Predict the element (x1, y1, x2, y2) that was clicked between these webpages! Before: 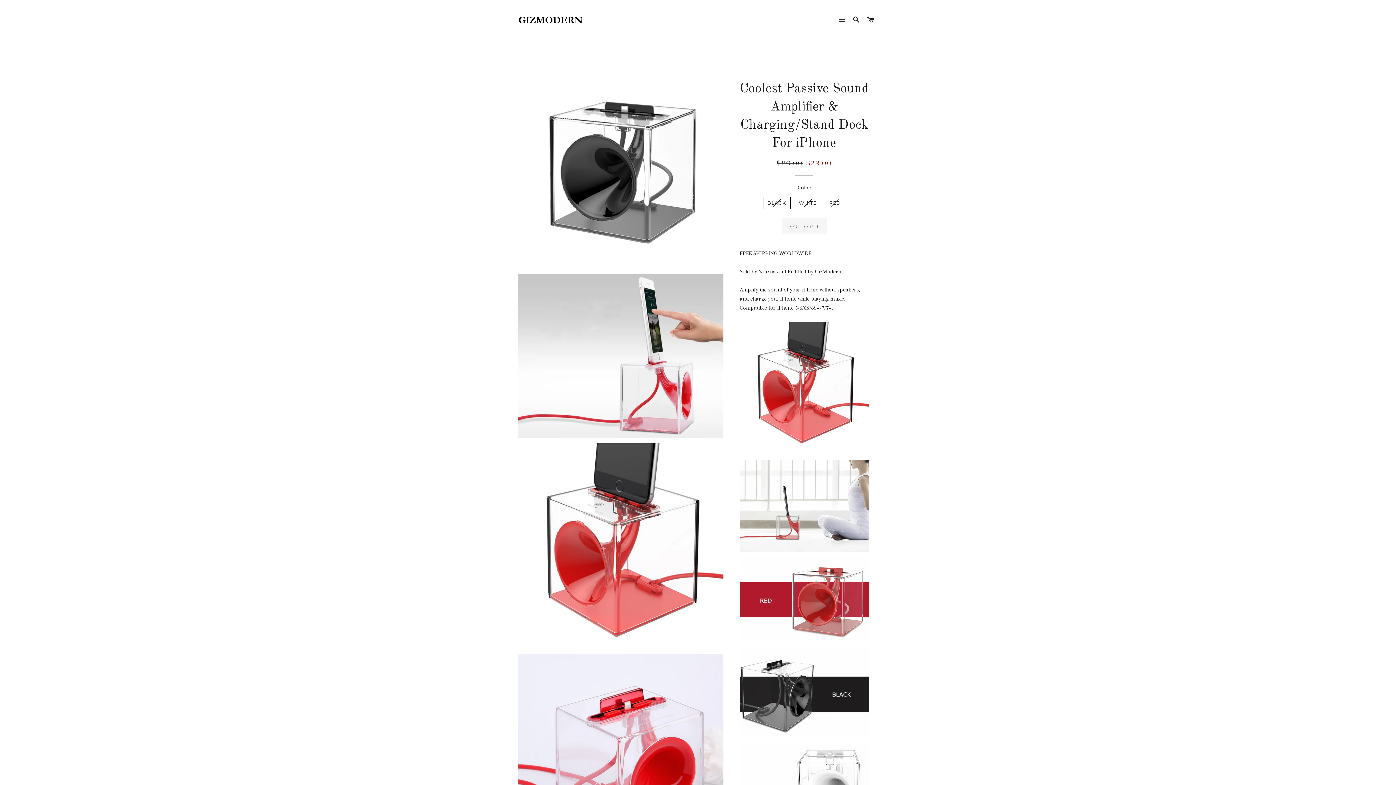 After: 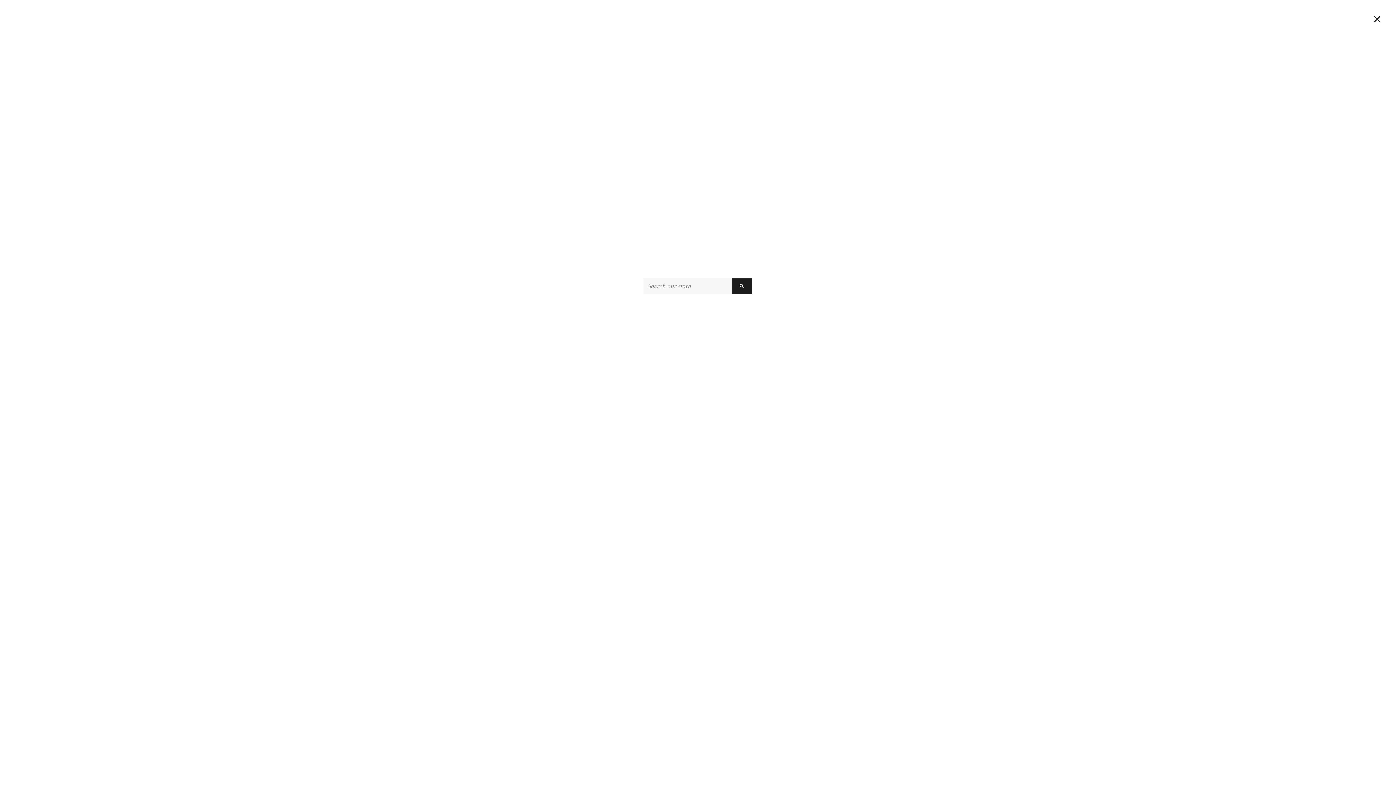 Action: label: SEARCH bbox: (850, 9, 863, 30)